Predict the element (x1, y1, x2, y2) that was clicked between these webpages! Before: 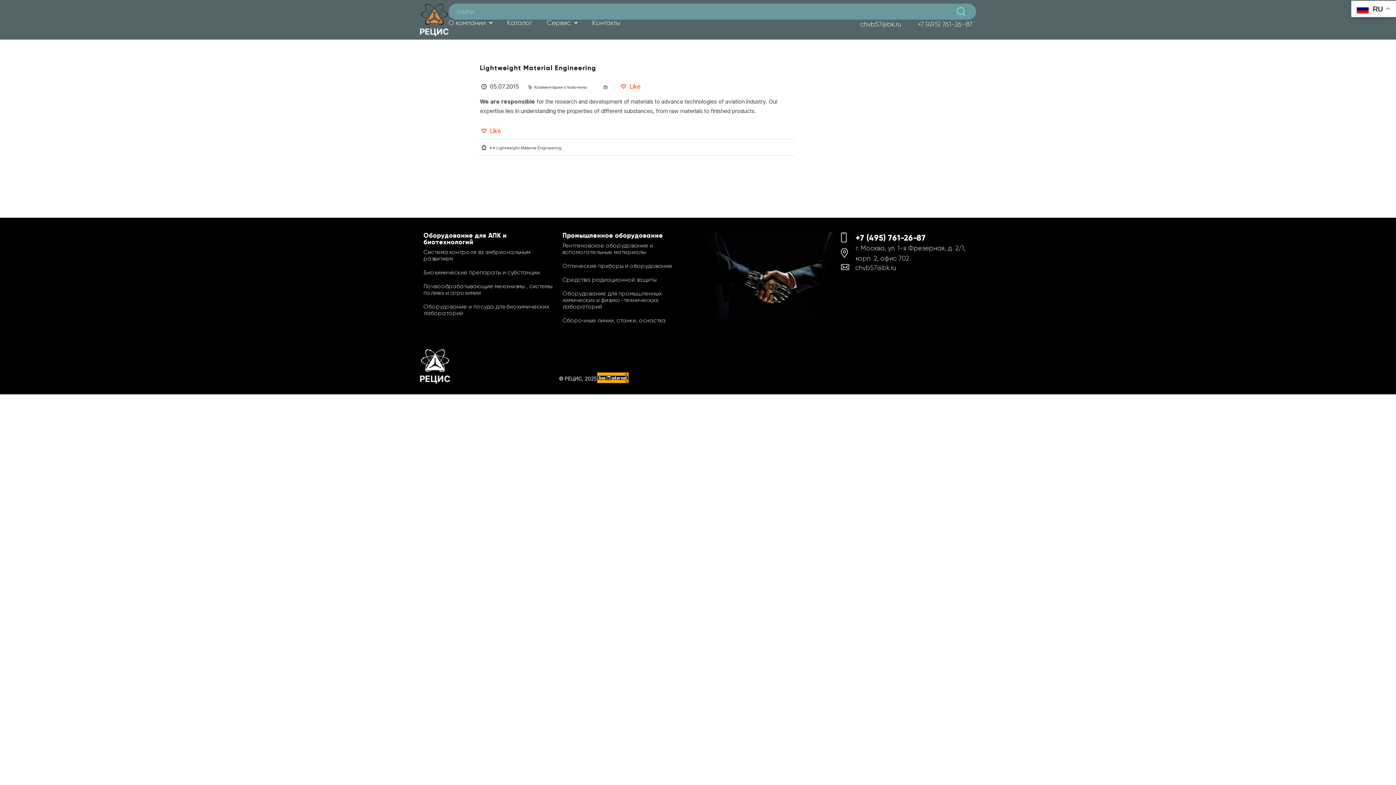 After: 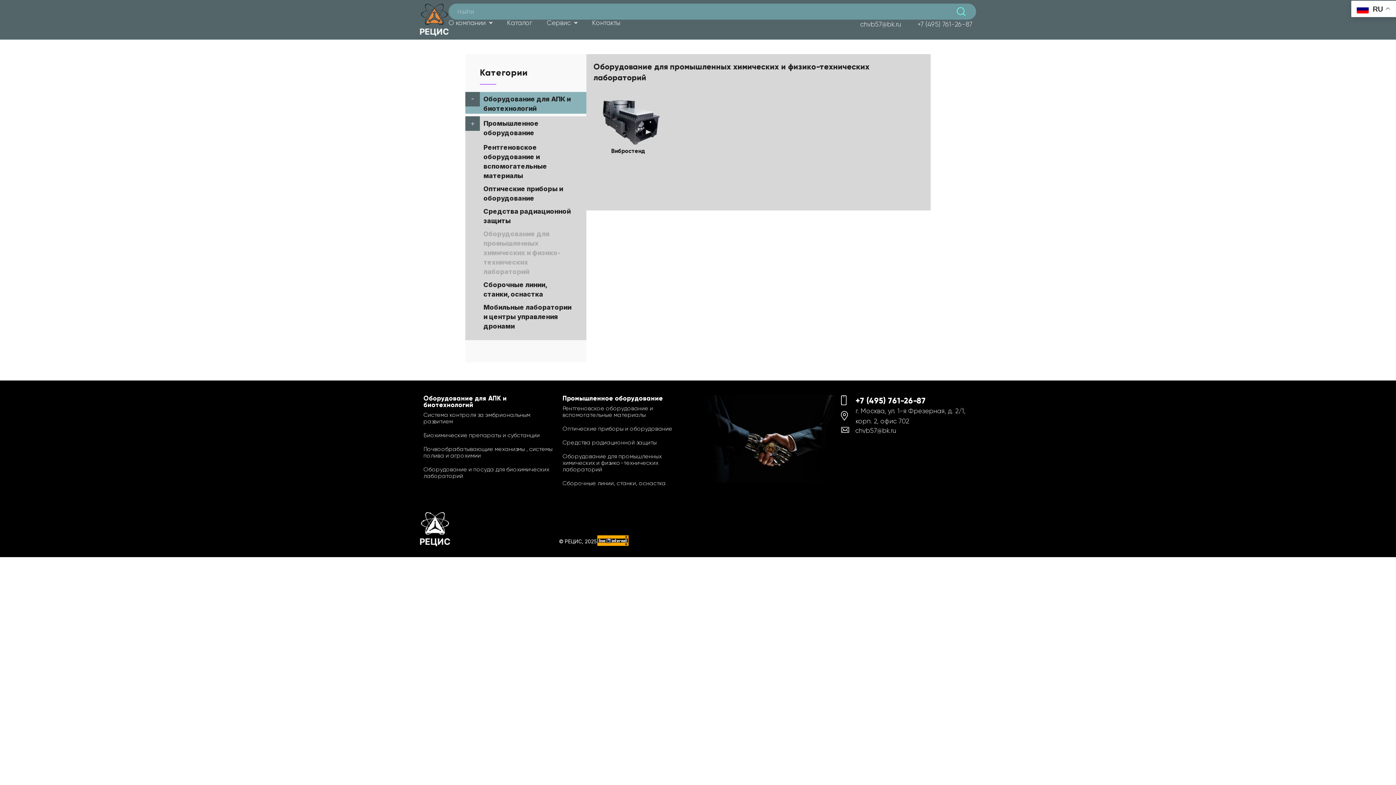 Action: bbox: (562, 290, 694, 310) label: Оборудование для промышленных химических и физико-технических лабораторий